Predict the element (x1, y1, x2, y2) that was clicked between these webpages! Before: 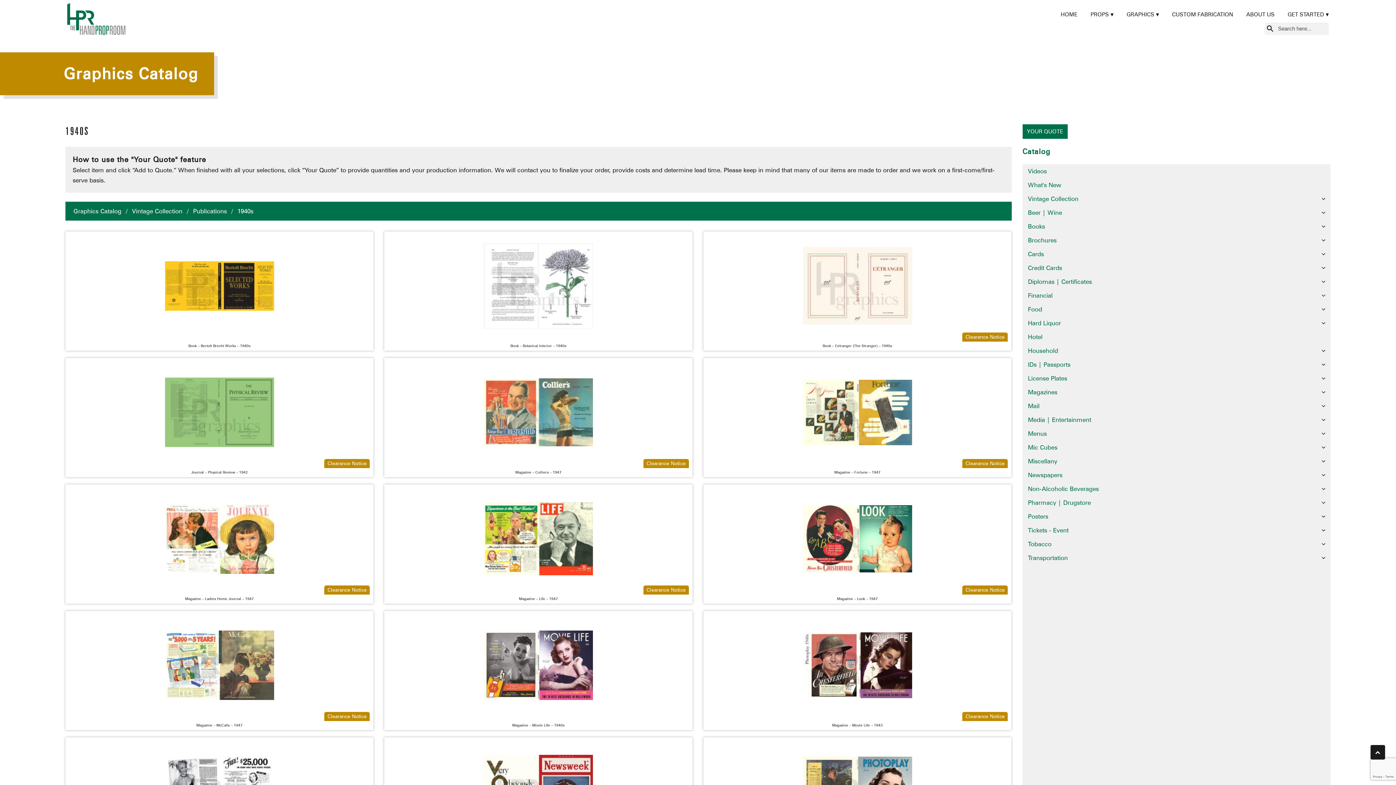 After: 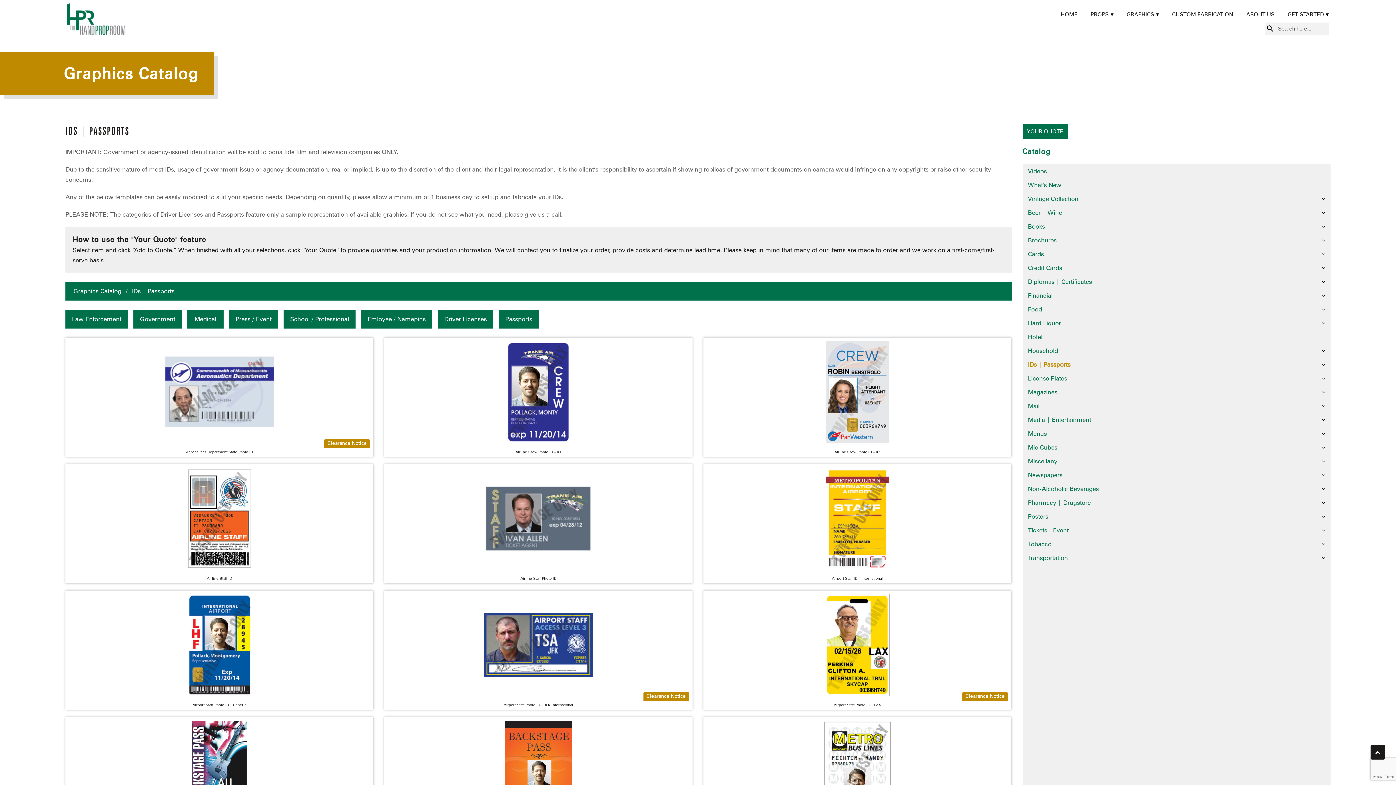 Action: label: IDs | Passports bbox: (1022, 357, 1330, 371)